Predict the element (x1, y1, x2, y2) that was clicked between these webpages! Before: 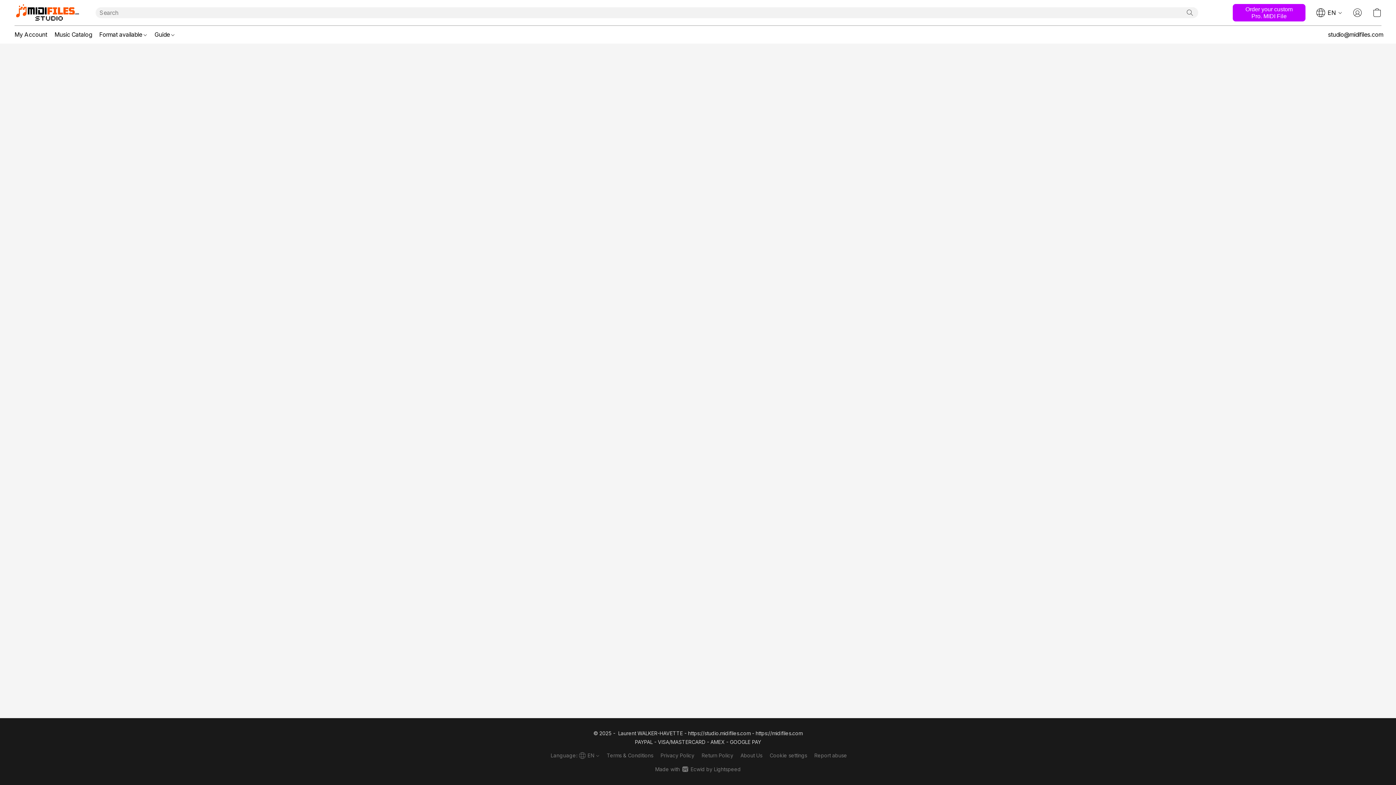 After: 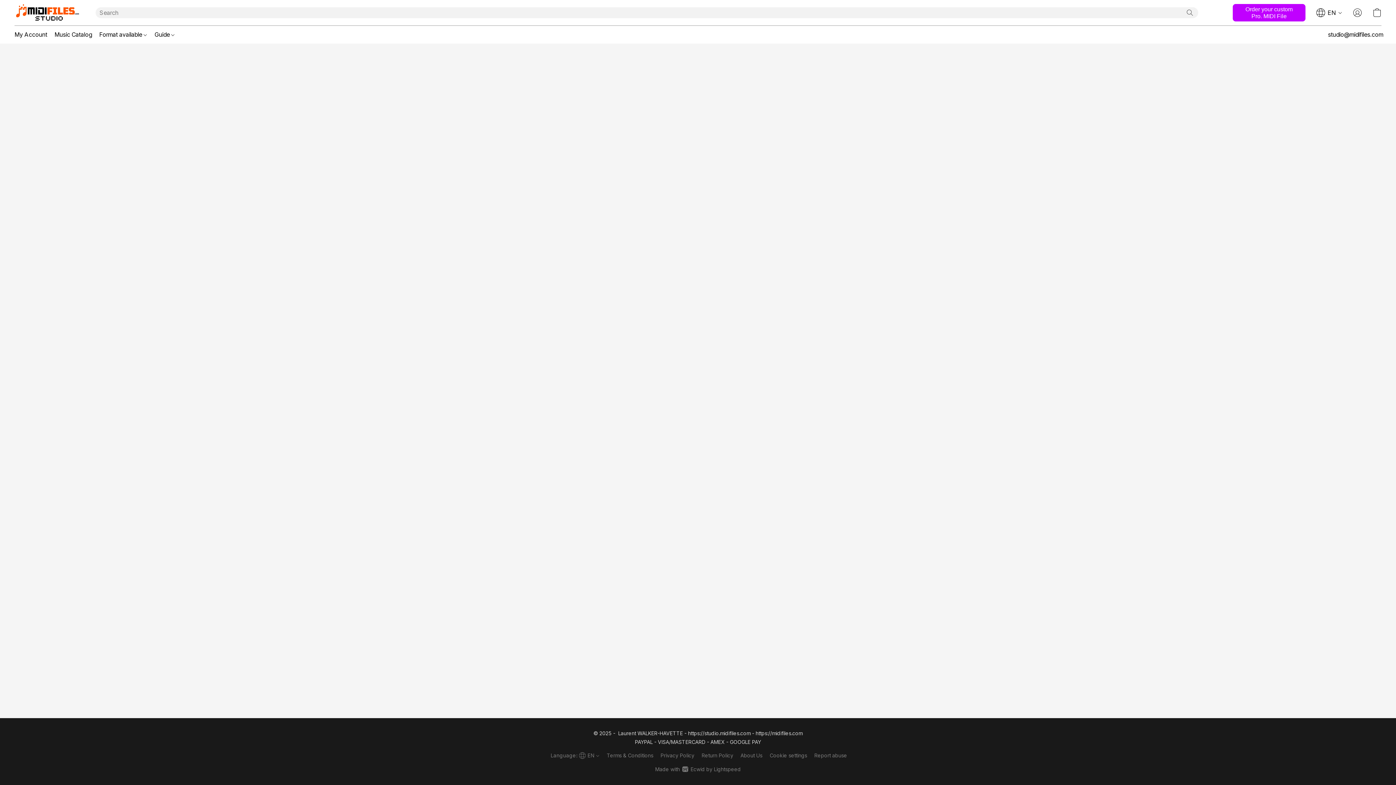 Action: bbox: (95, 27, 150, 41) label: Format available